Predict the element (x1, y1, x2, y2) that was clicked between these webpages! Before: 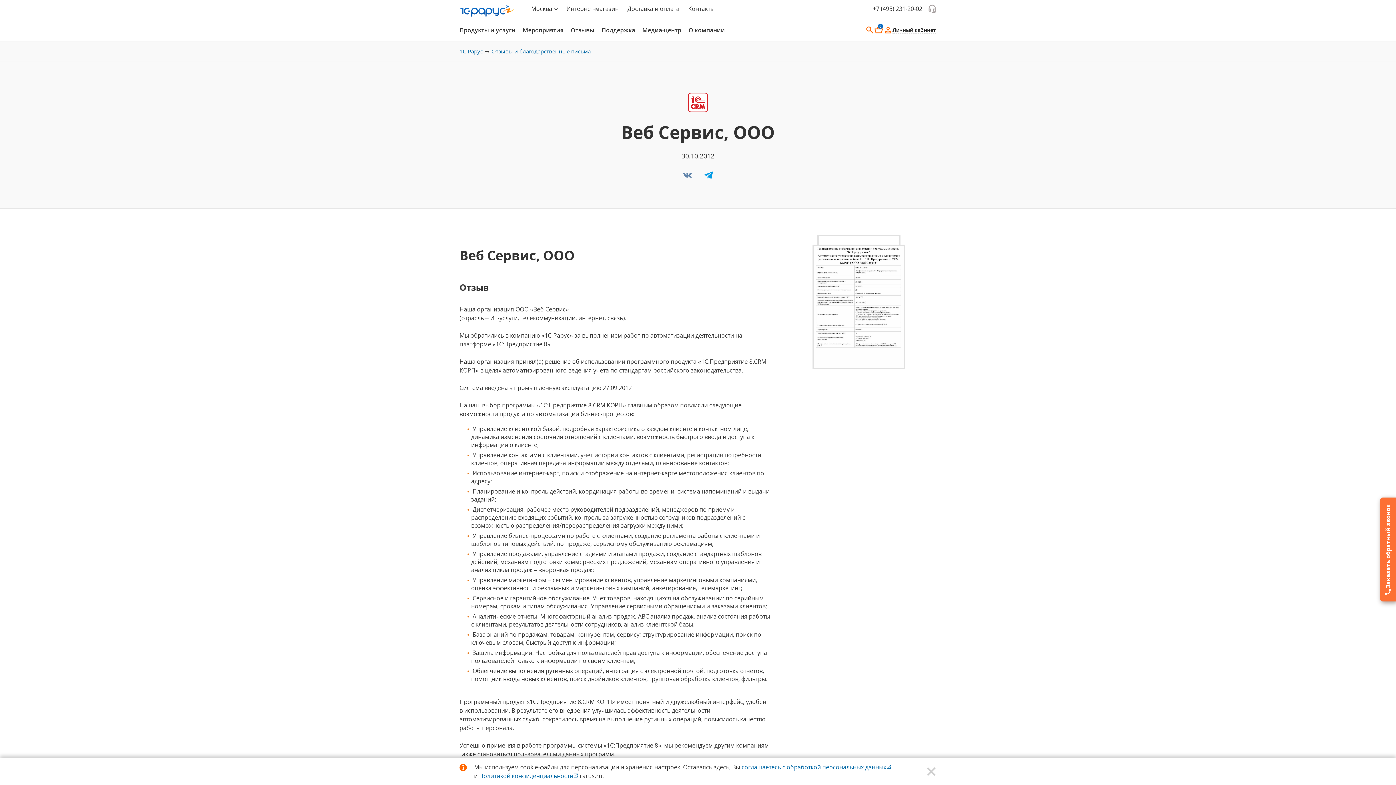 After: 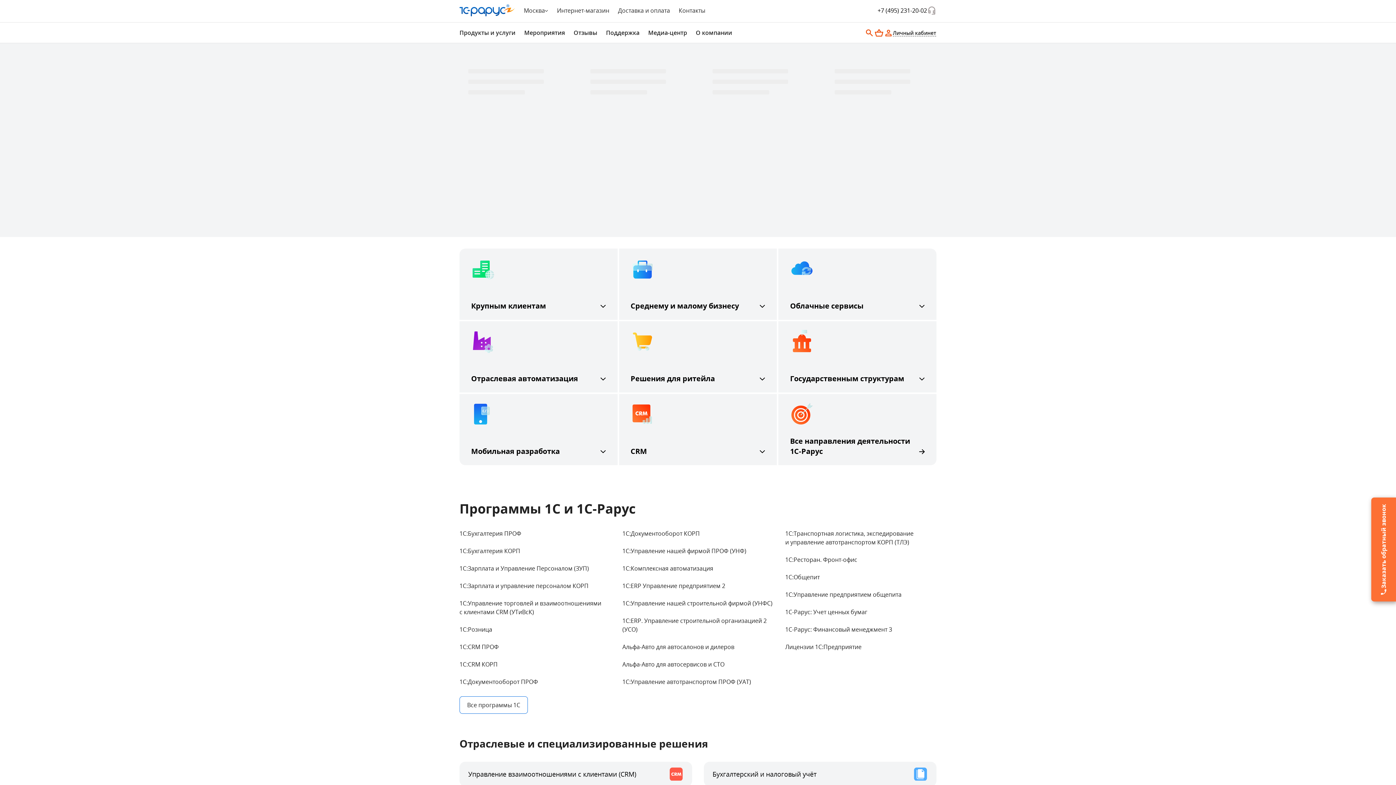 Action: bbox: (459, 5, 514, 16)